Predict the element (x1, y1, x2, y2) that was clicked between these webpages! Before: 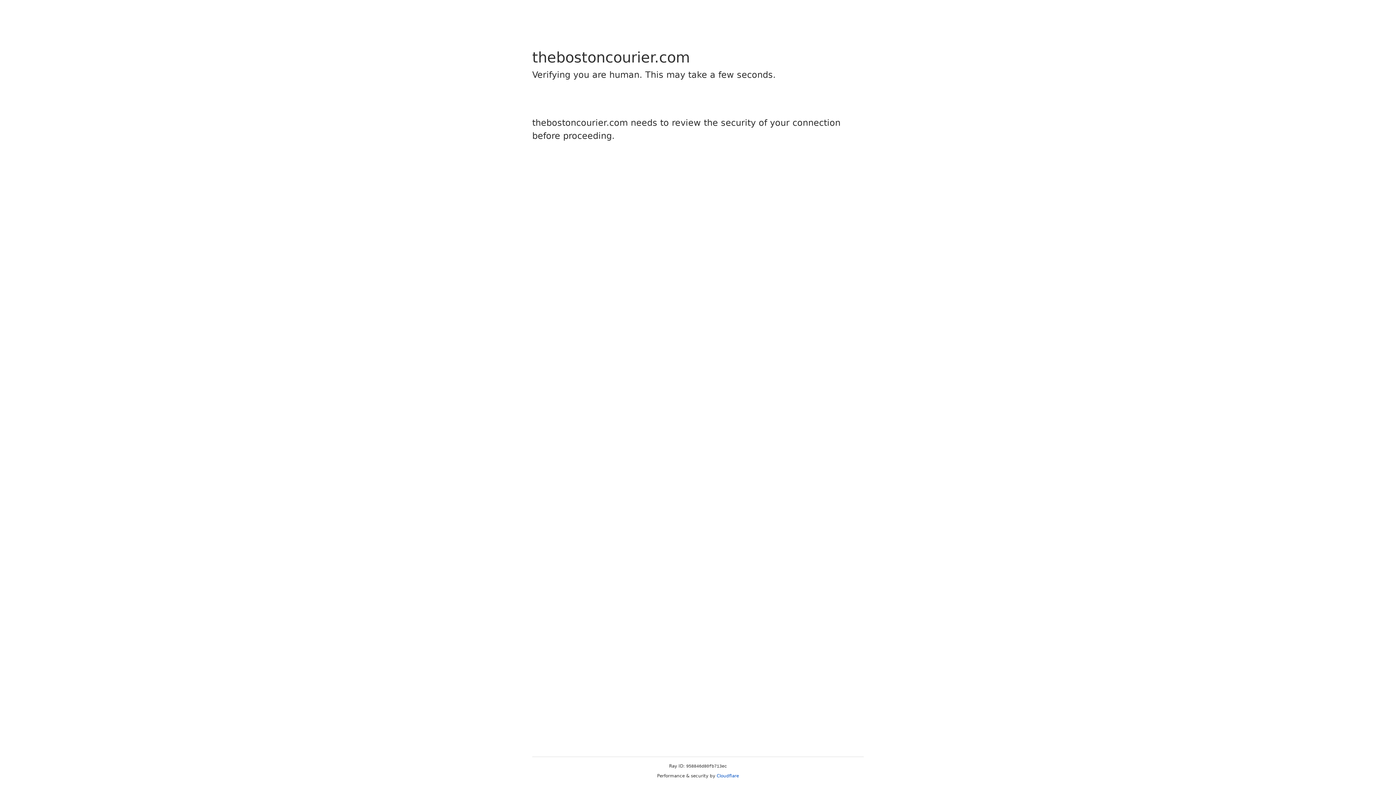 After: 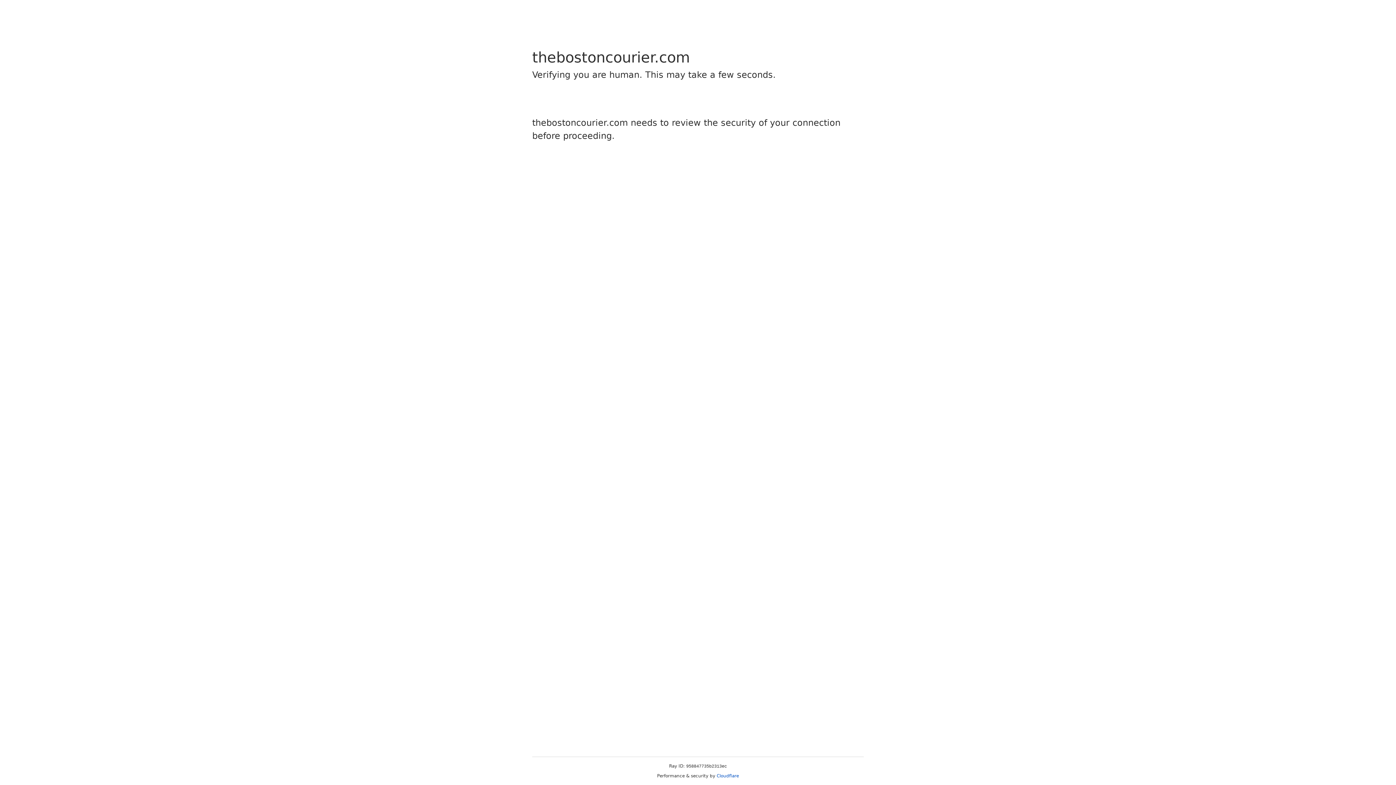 Action: label: Cloudflare bbox: (716, 773, 739, 778)